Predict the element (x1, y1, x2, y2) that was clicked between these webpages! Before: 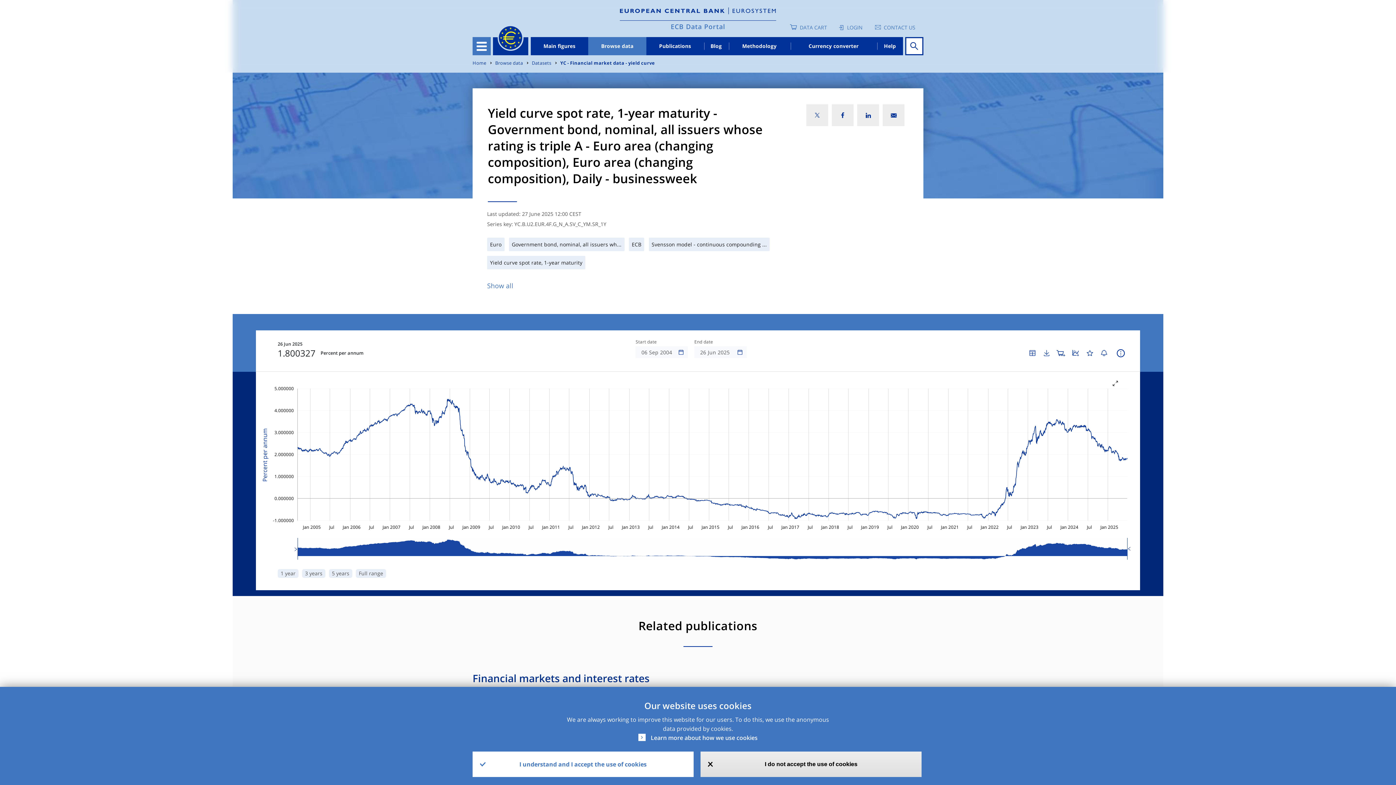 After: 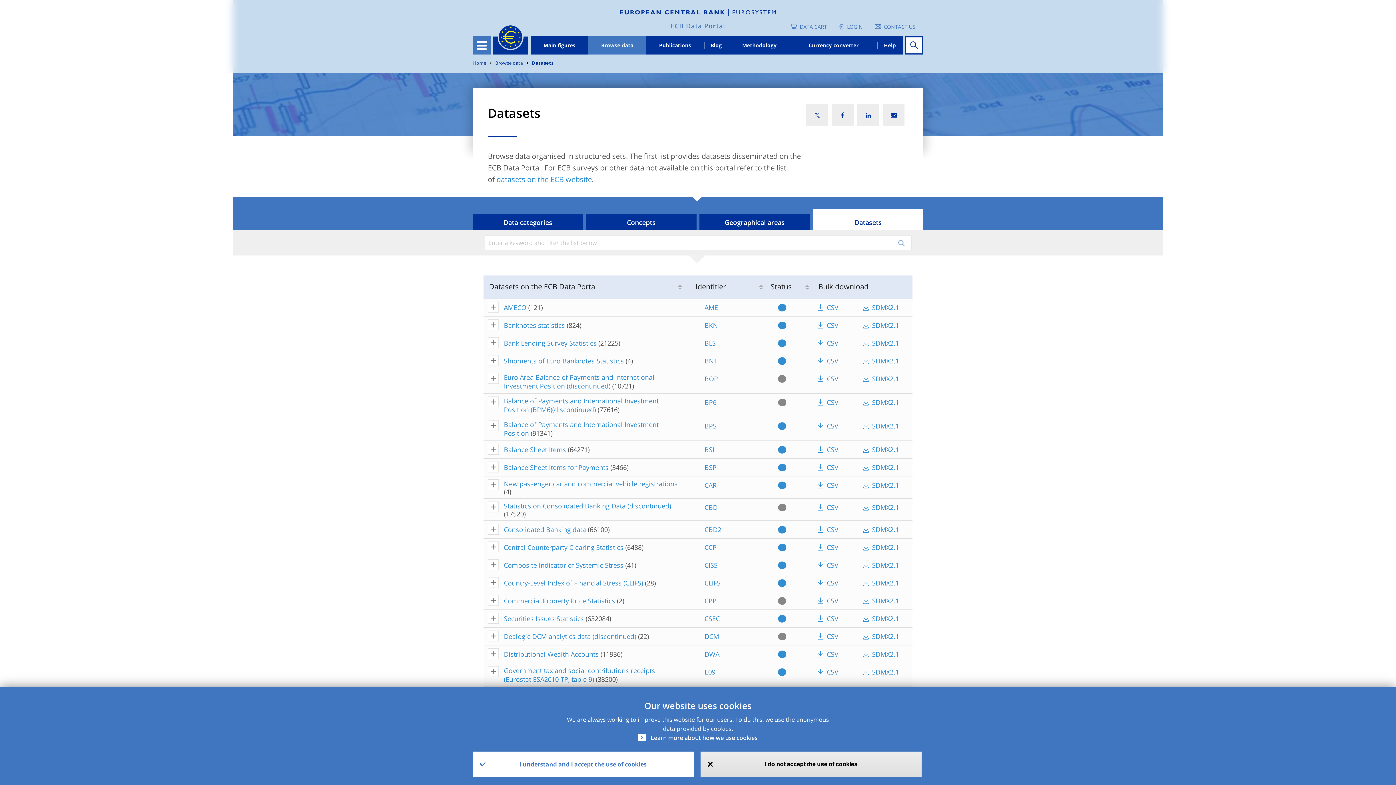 Action: label: Datasets bbox: (532, 60, 551, 66)